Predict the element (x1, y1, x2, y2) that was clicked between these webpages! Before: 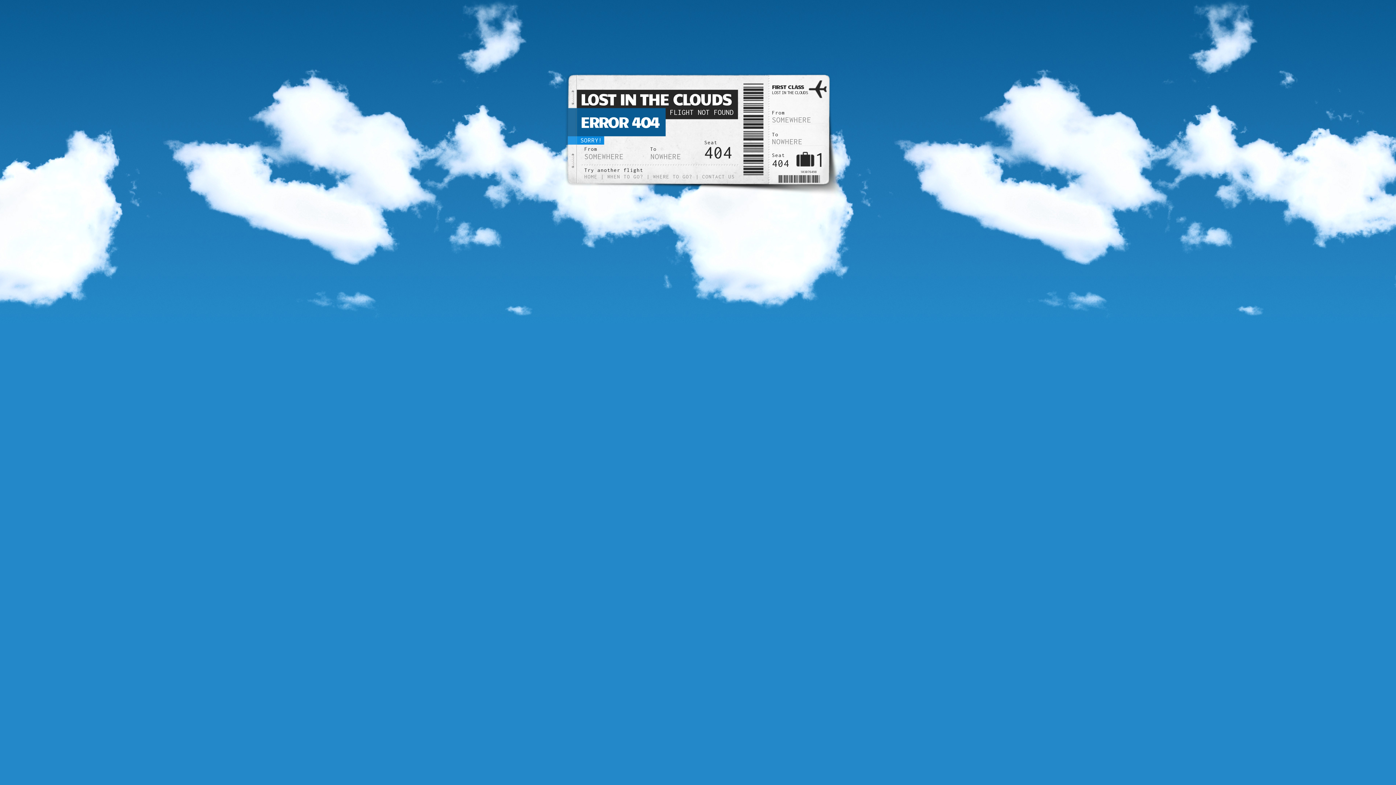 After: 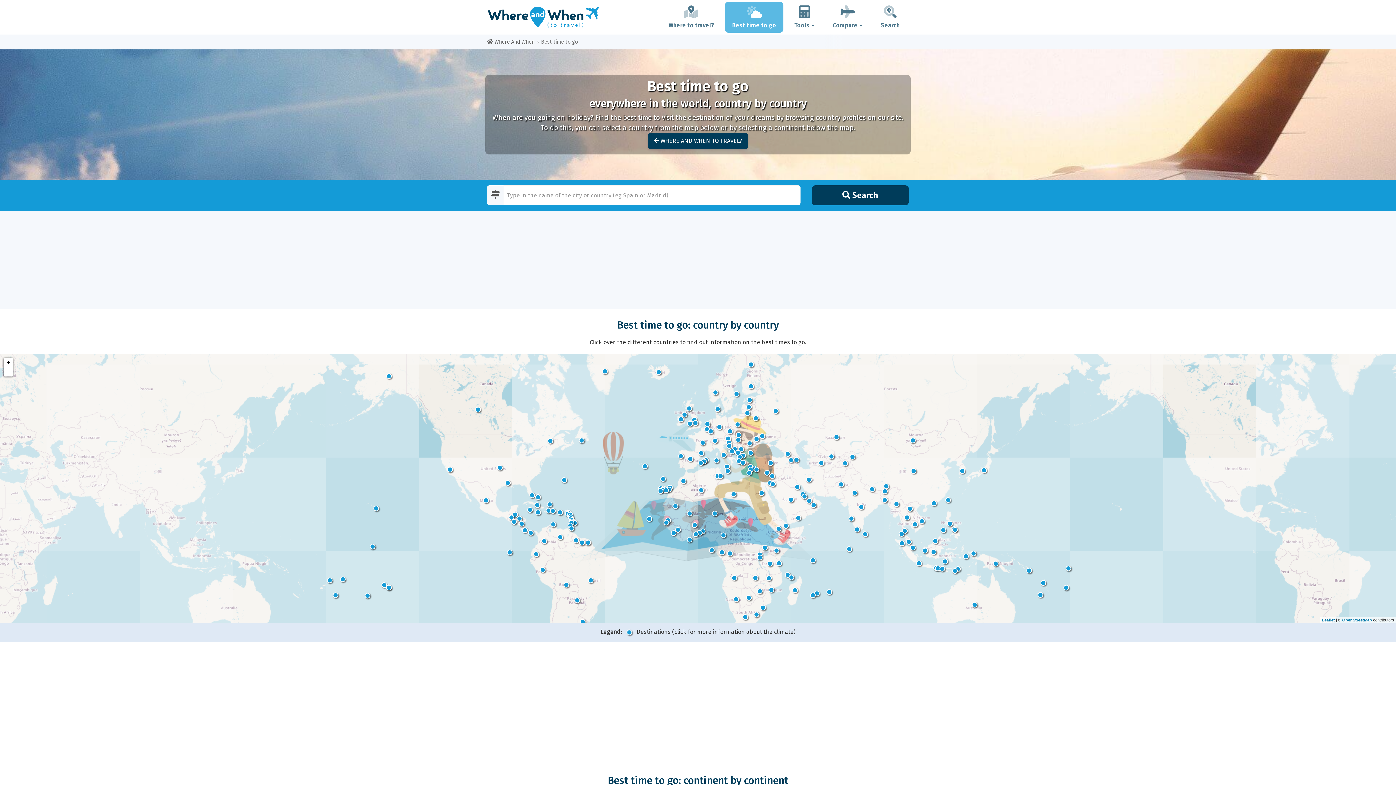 Action: label: WHEN TO GO? bbox: (607, 173, 643, 179)